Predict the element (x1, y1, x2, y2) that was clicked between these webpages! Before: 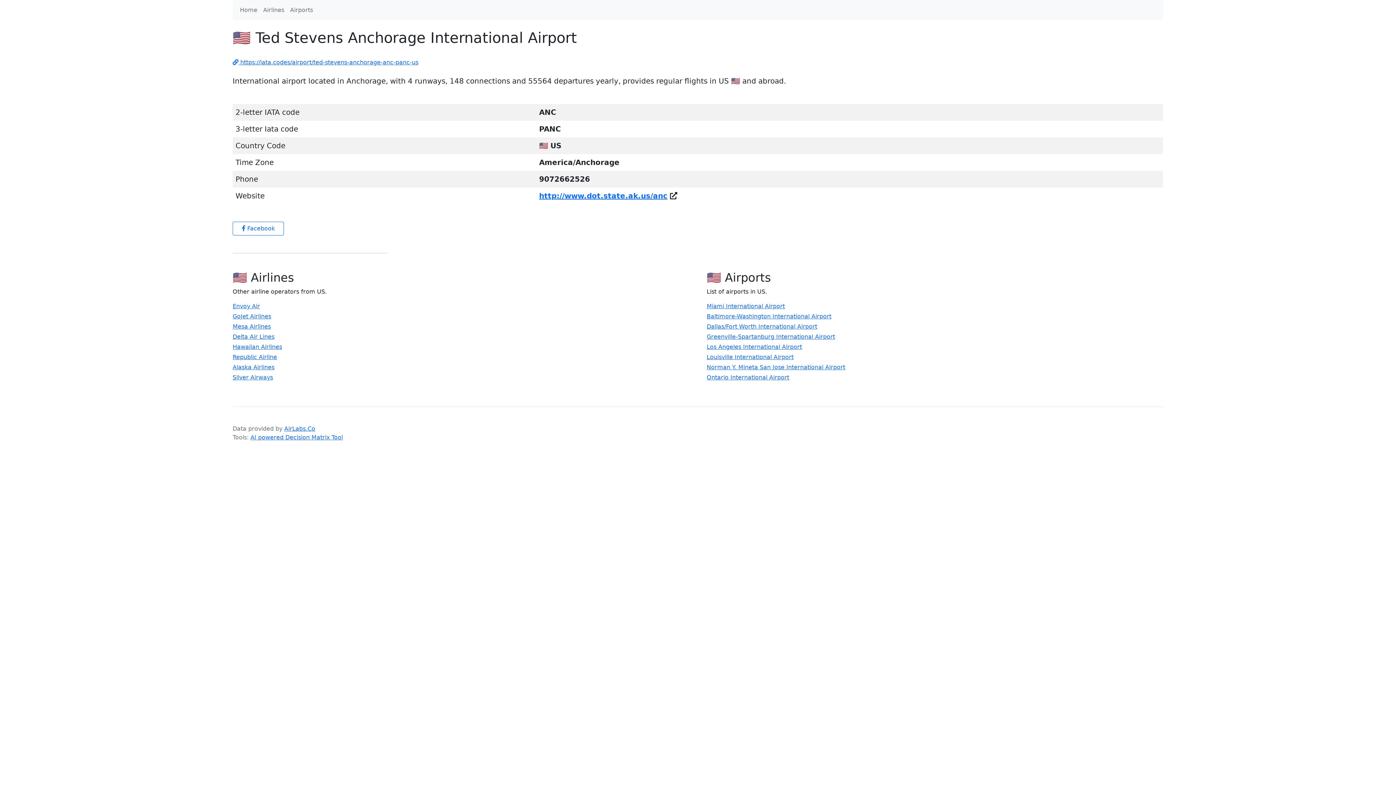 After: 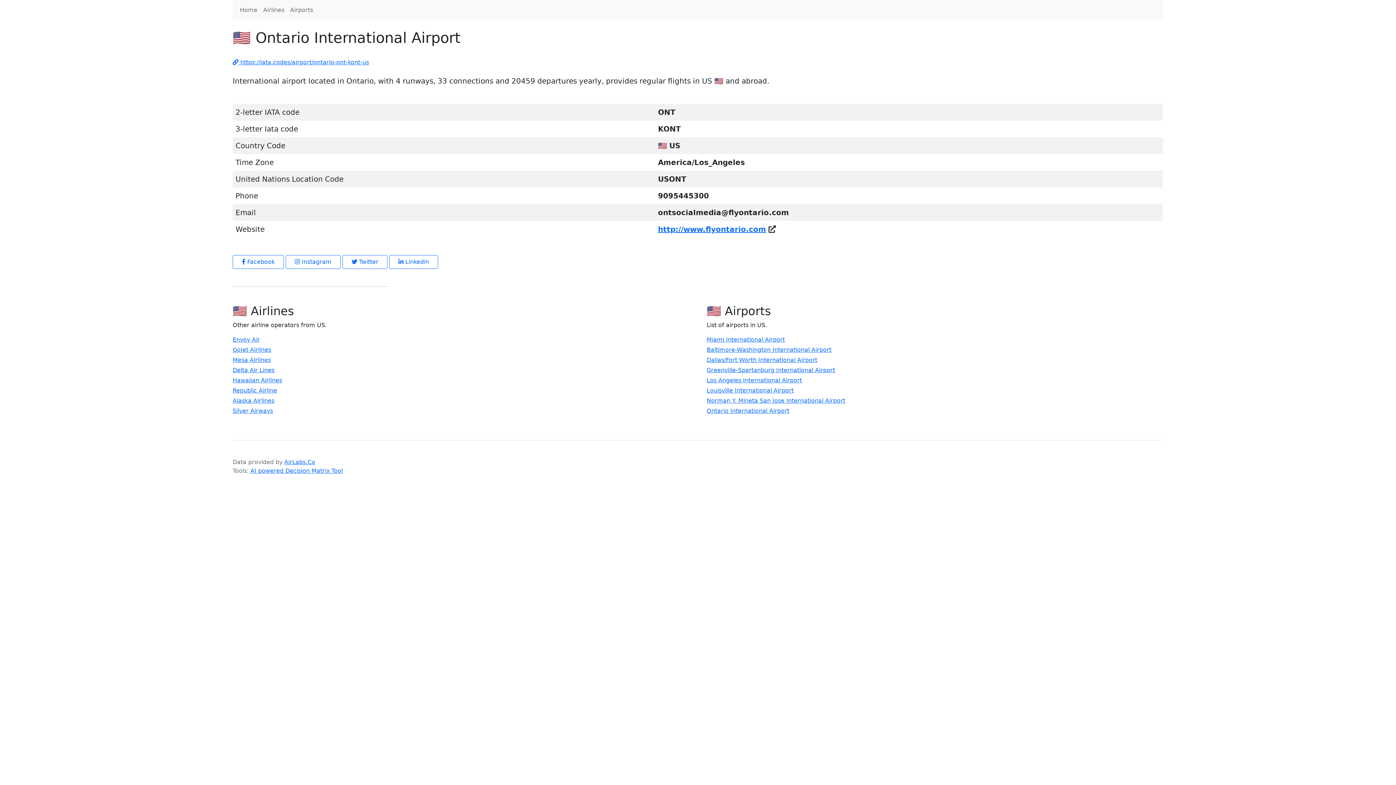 Action: label: Ontario International Airport bbox: (706, 373, 789, 382)